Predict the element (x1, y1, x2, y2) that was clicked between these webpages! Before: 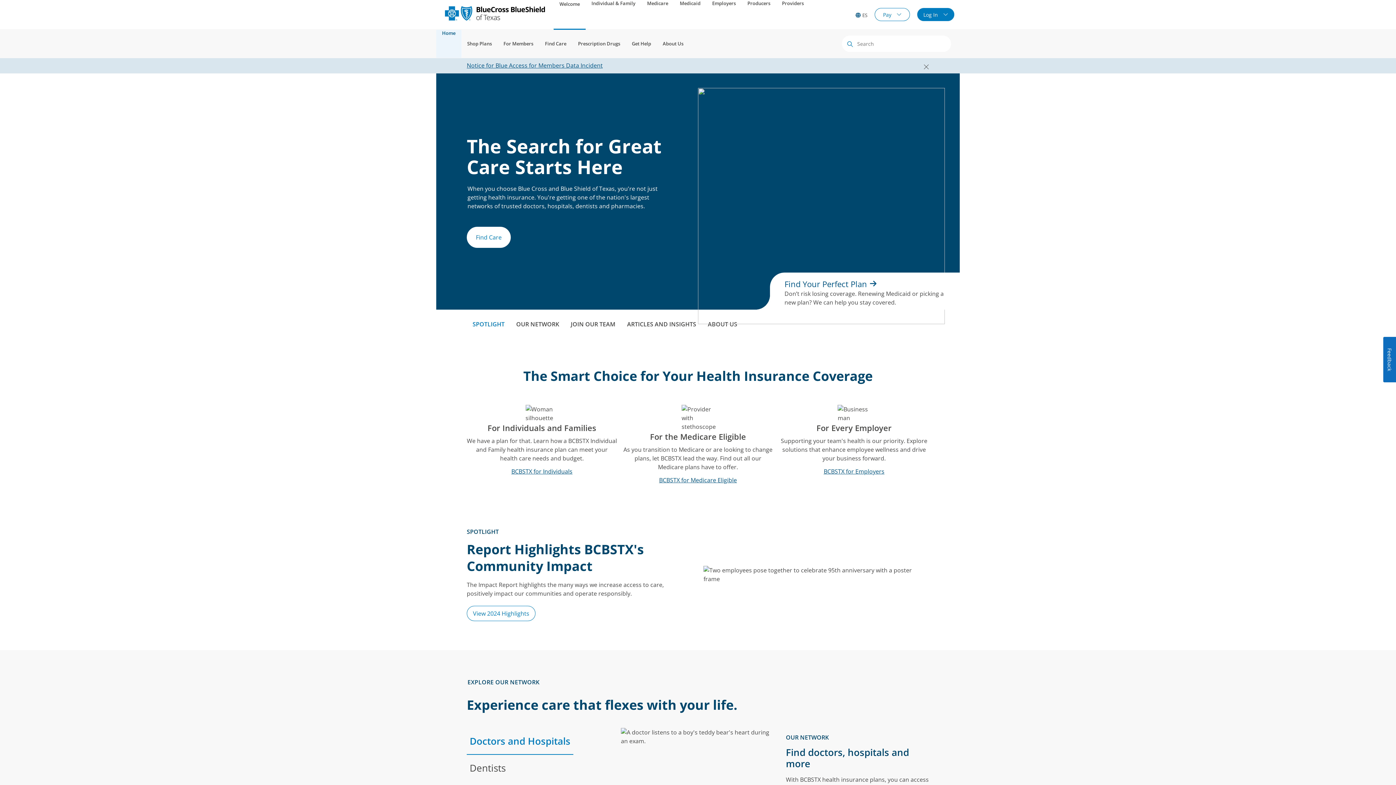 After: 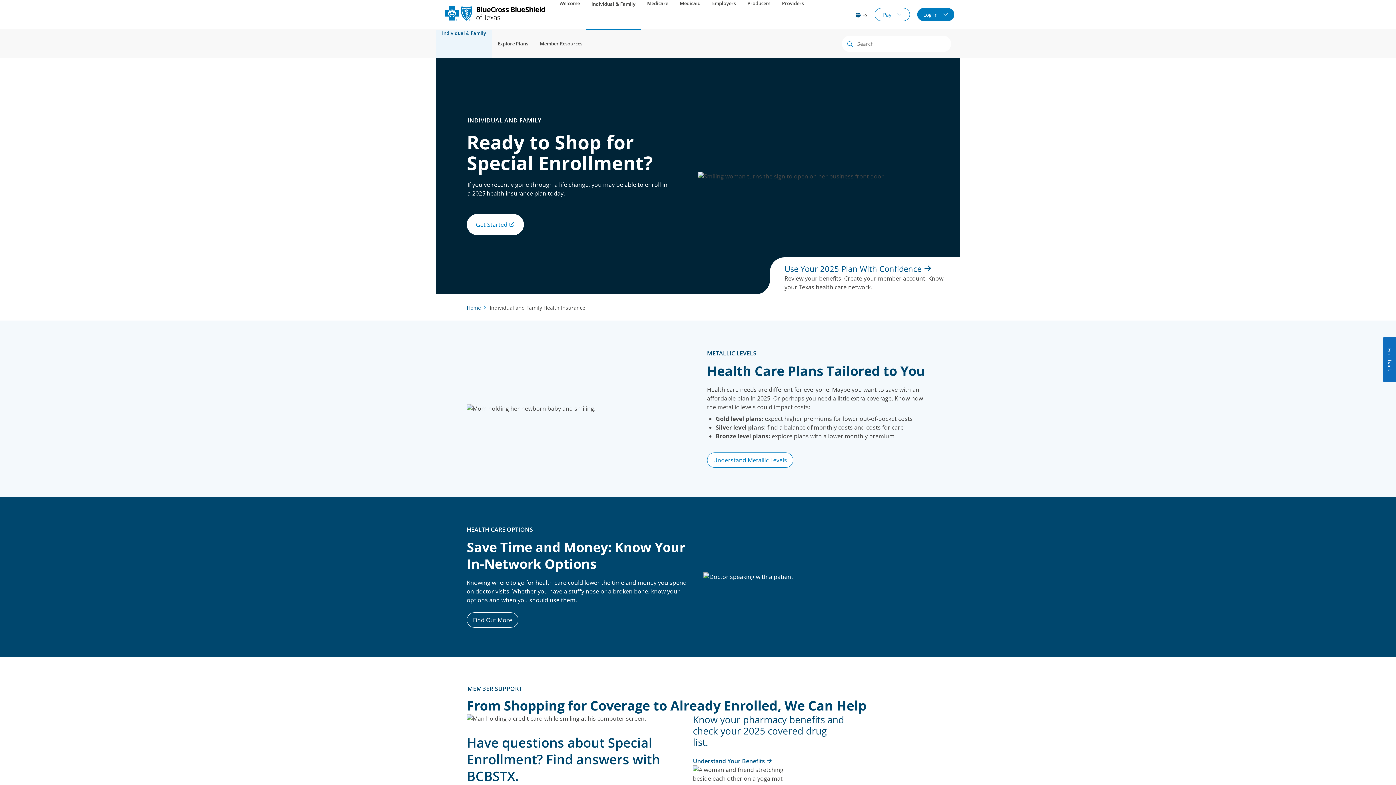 Action: label: Individual & Family bbox: (585, 0, 641, 29)